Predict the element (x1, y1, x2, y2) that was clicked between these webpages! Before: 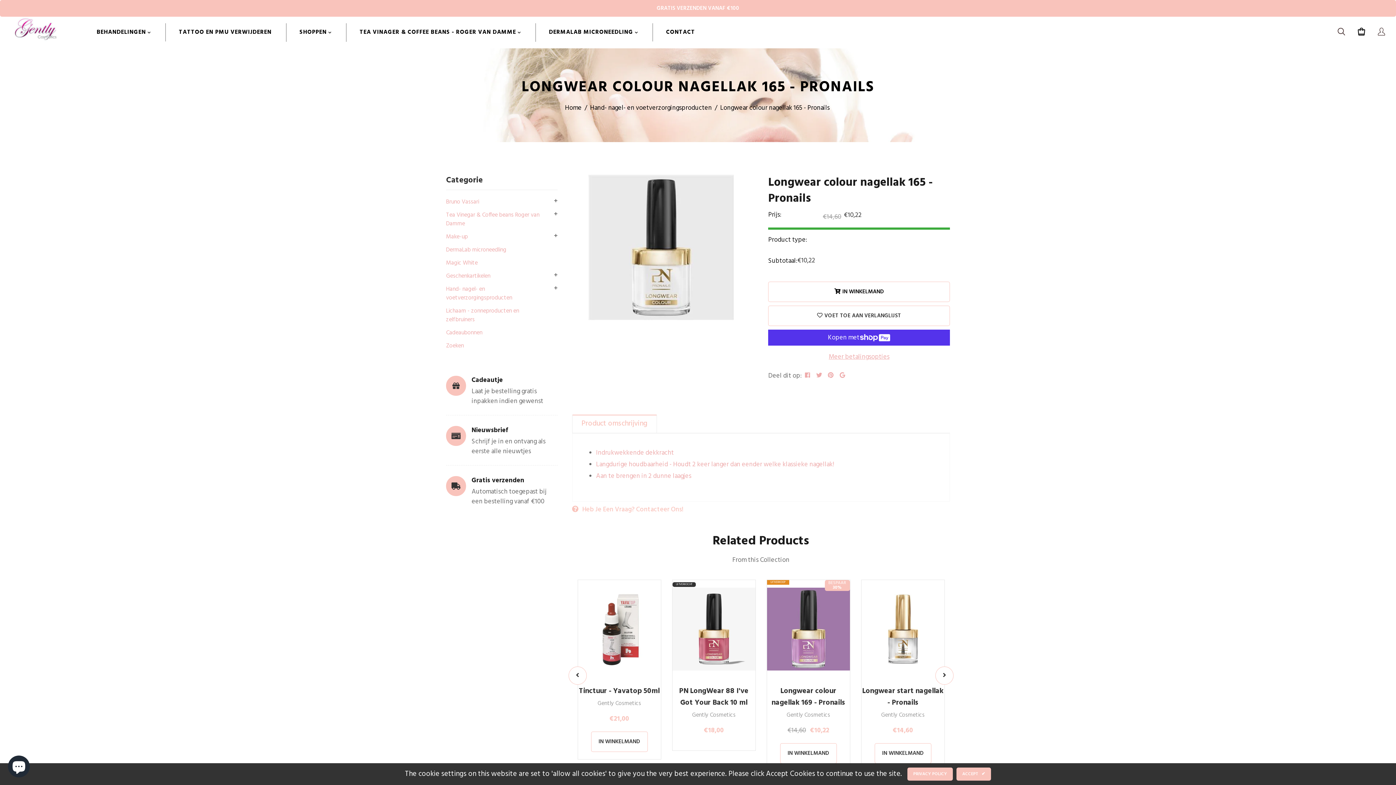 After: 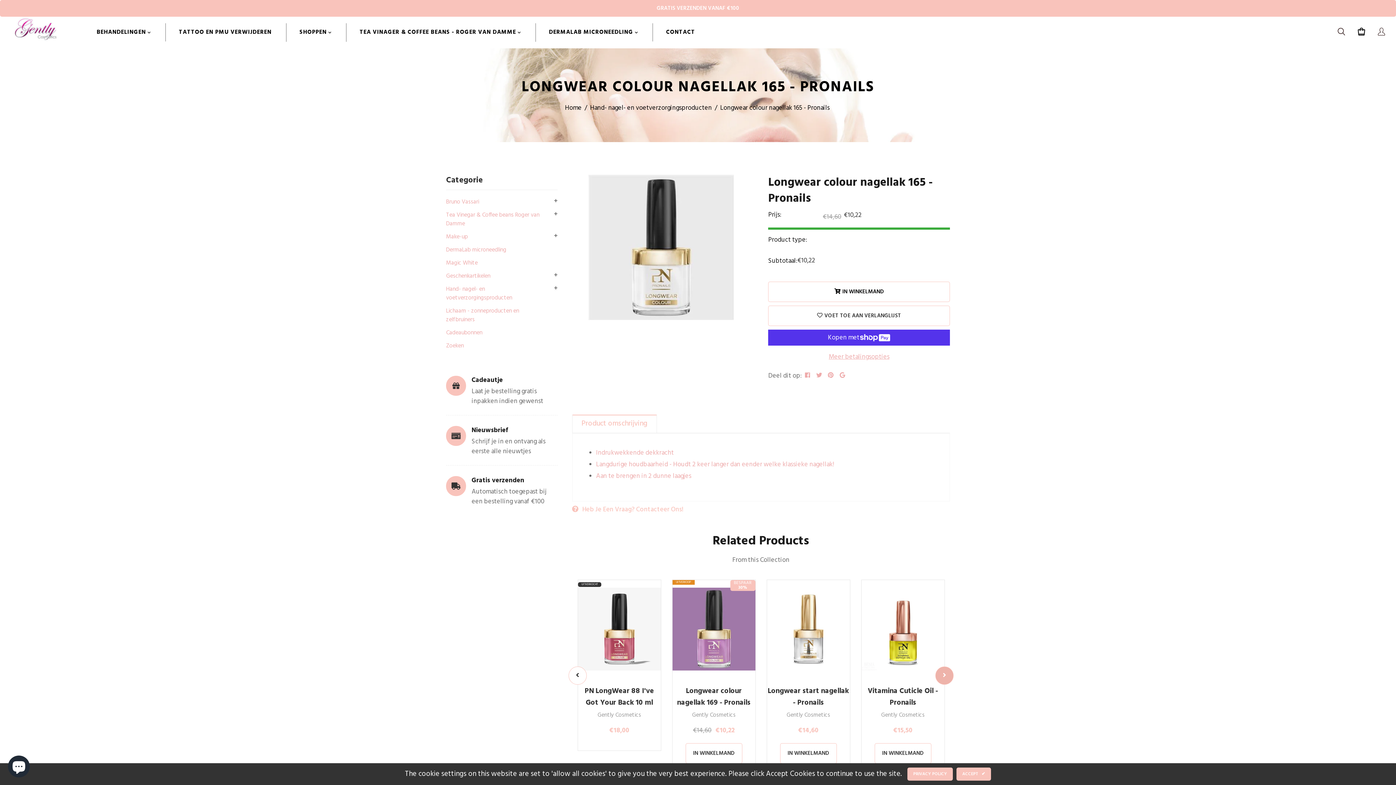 Action: bbox: (935, 666, 953, 684)